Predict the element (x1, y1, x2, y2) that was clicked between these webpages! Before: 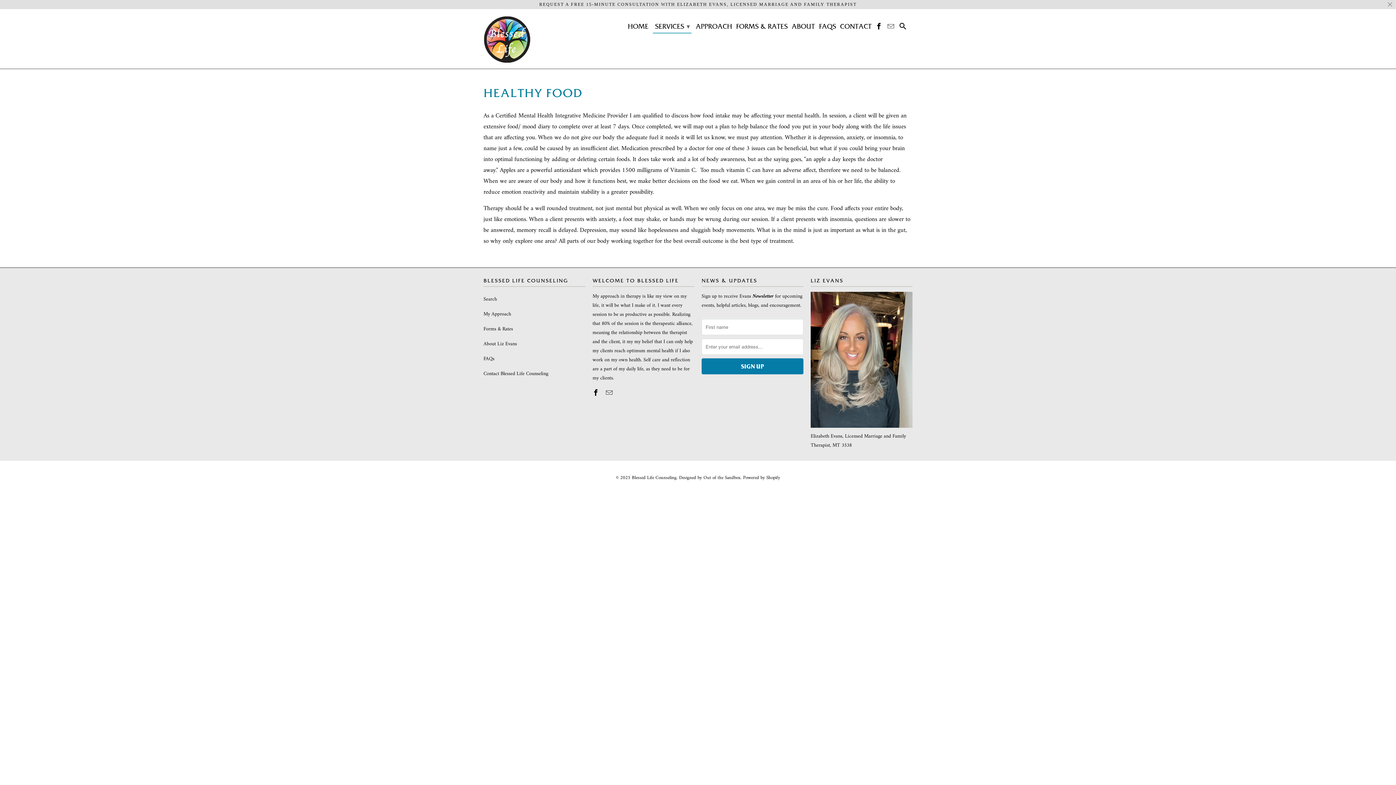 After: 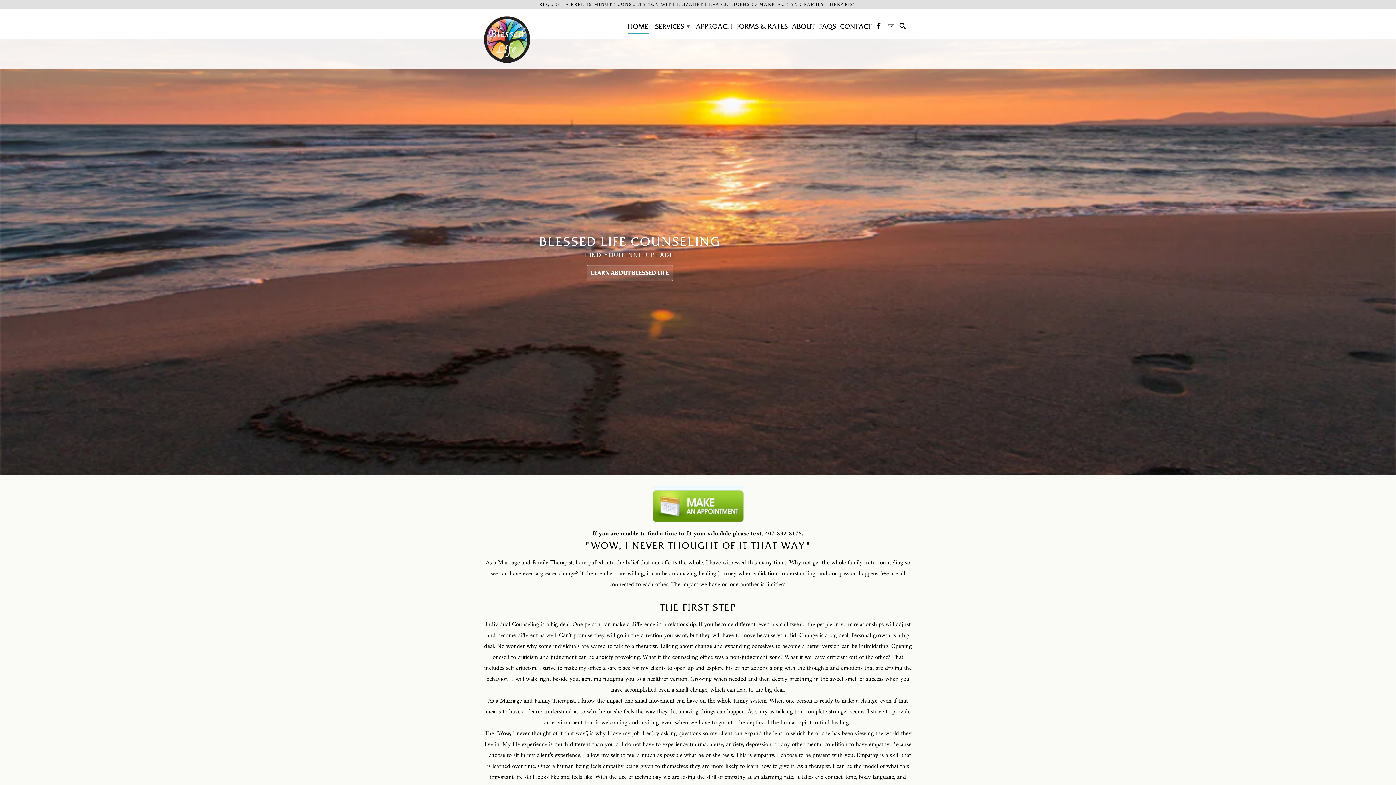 Action: label: HOME bbox: (627, 22, 648, 33)